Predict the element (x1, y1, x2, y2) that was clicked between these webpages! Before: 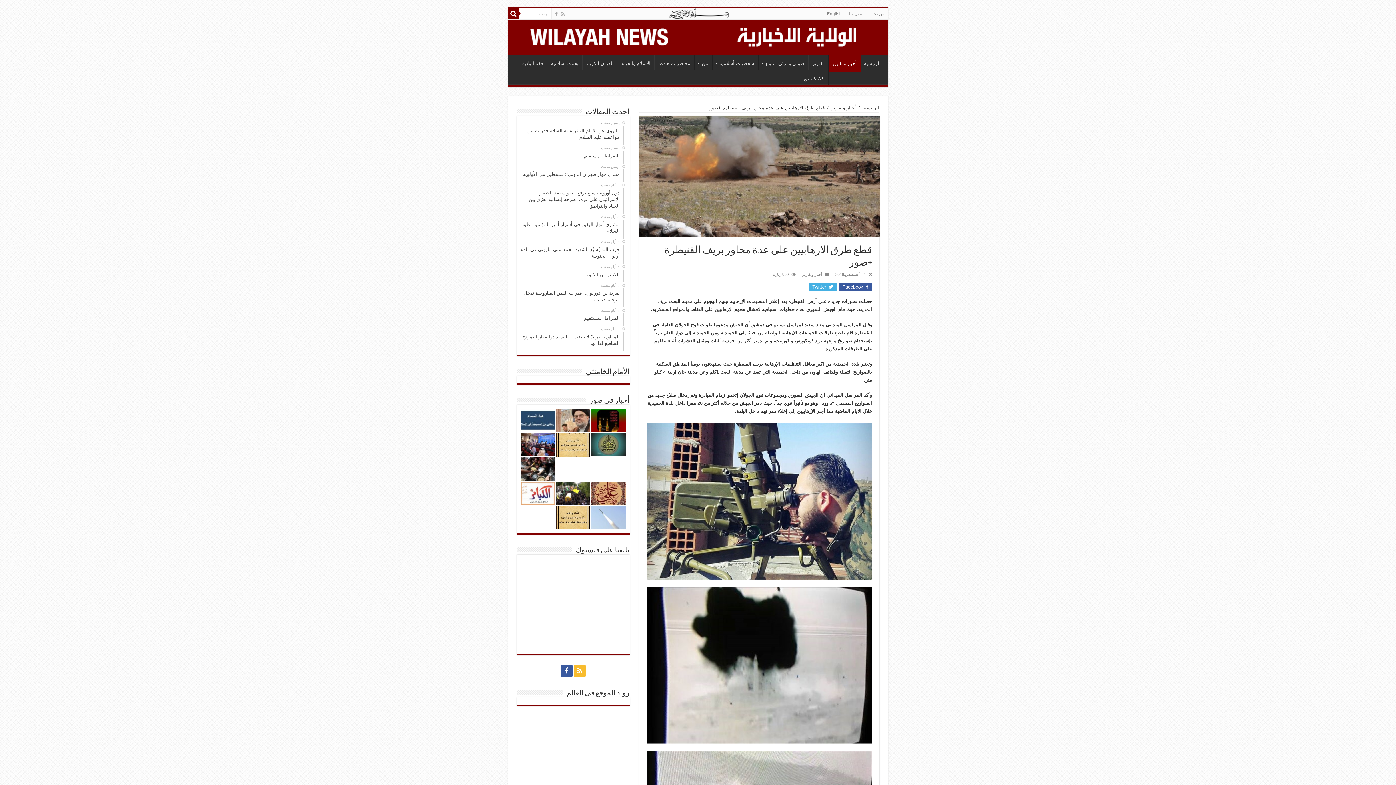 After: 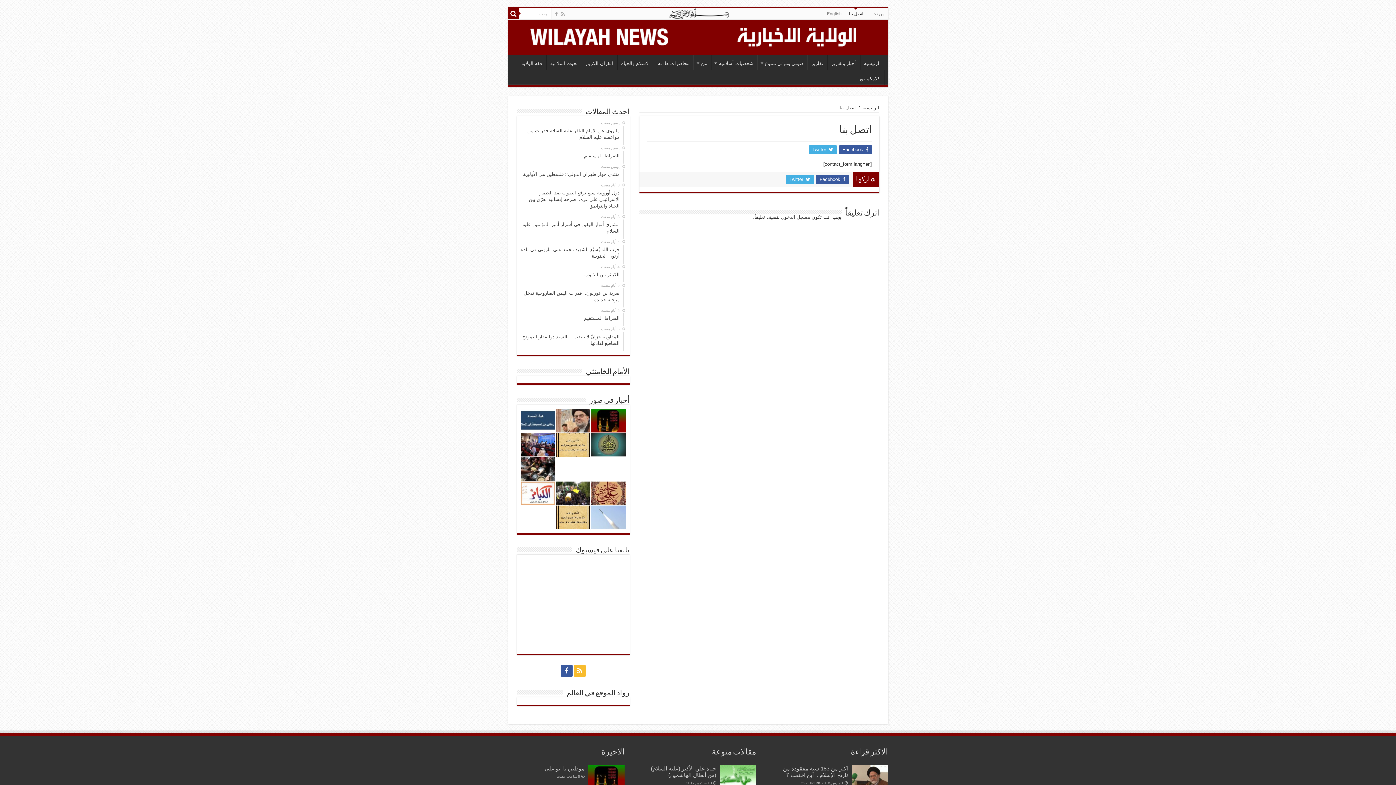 Action: bbox: (845, 8, 867, 19) label: اتصل بنا